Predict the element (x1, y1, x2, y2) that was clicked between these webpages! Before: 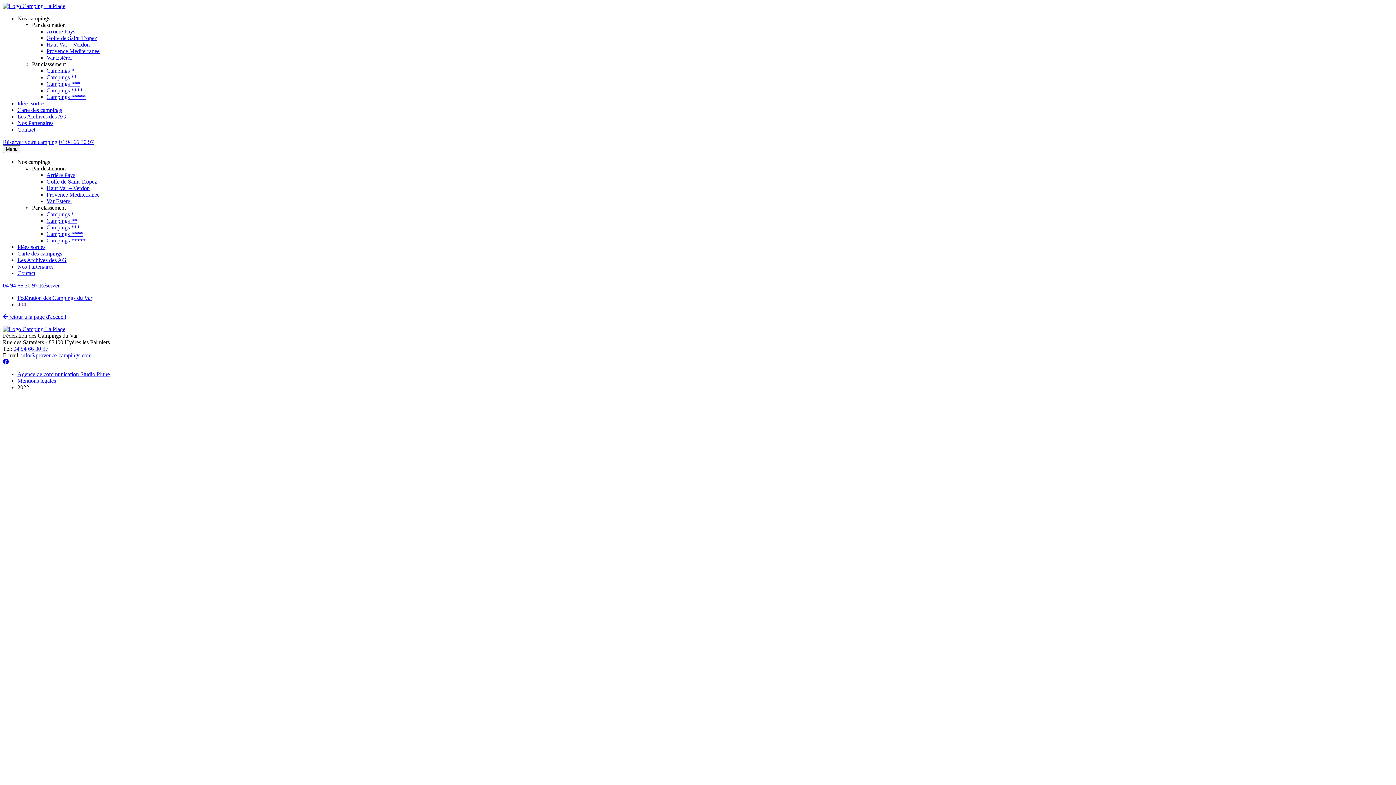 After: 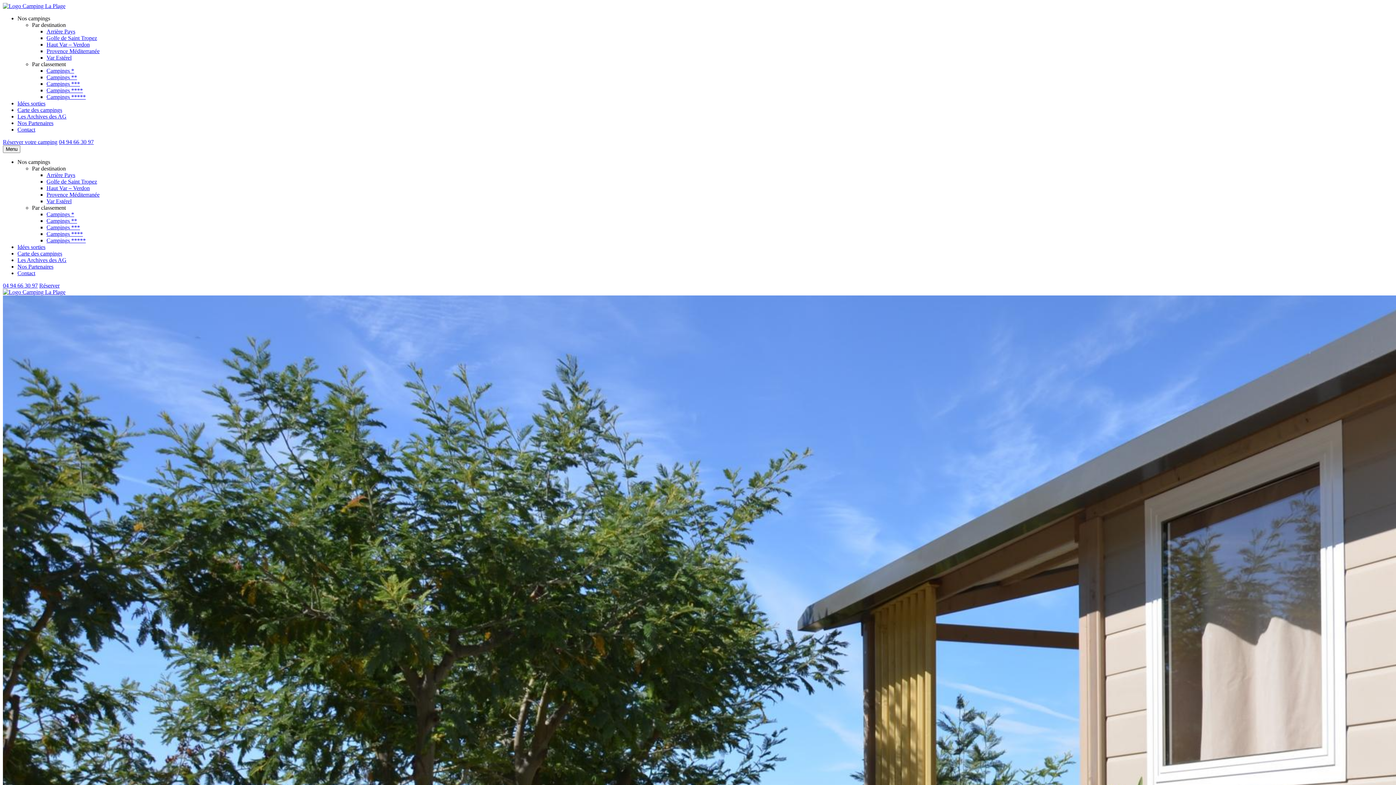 Action: bbox: (2, 2, 65, 9)